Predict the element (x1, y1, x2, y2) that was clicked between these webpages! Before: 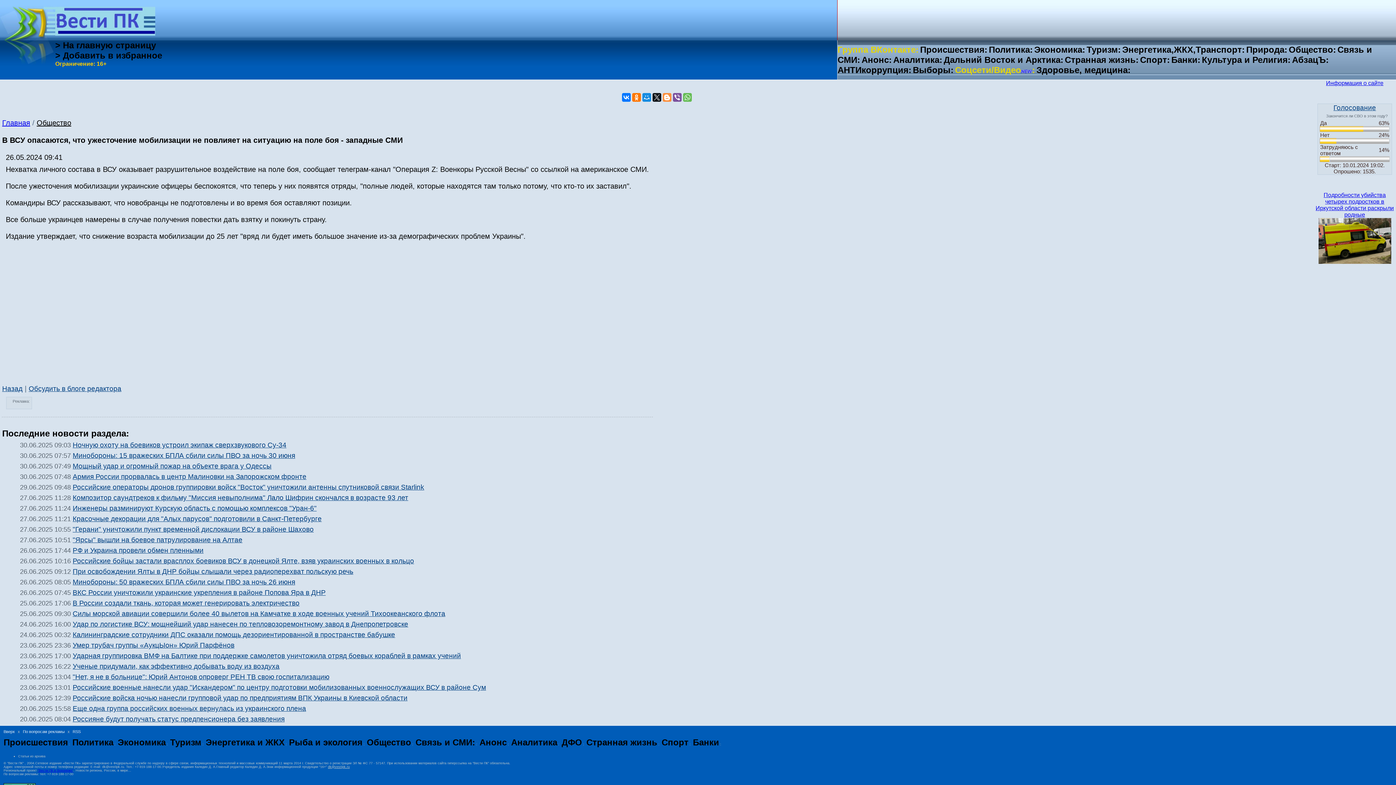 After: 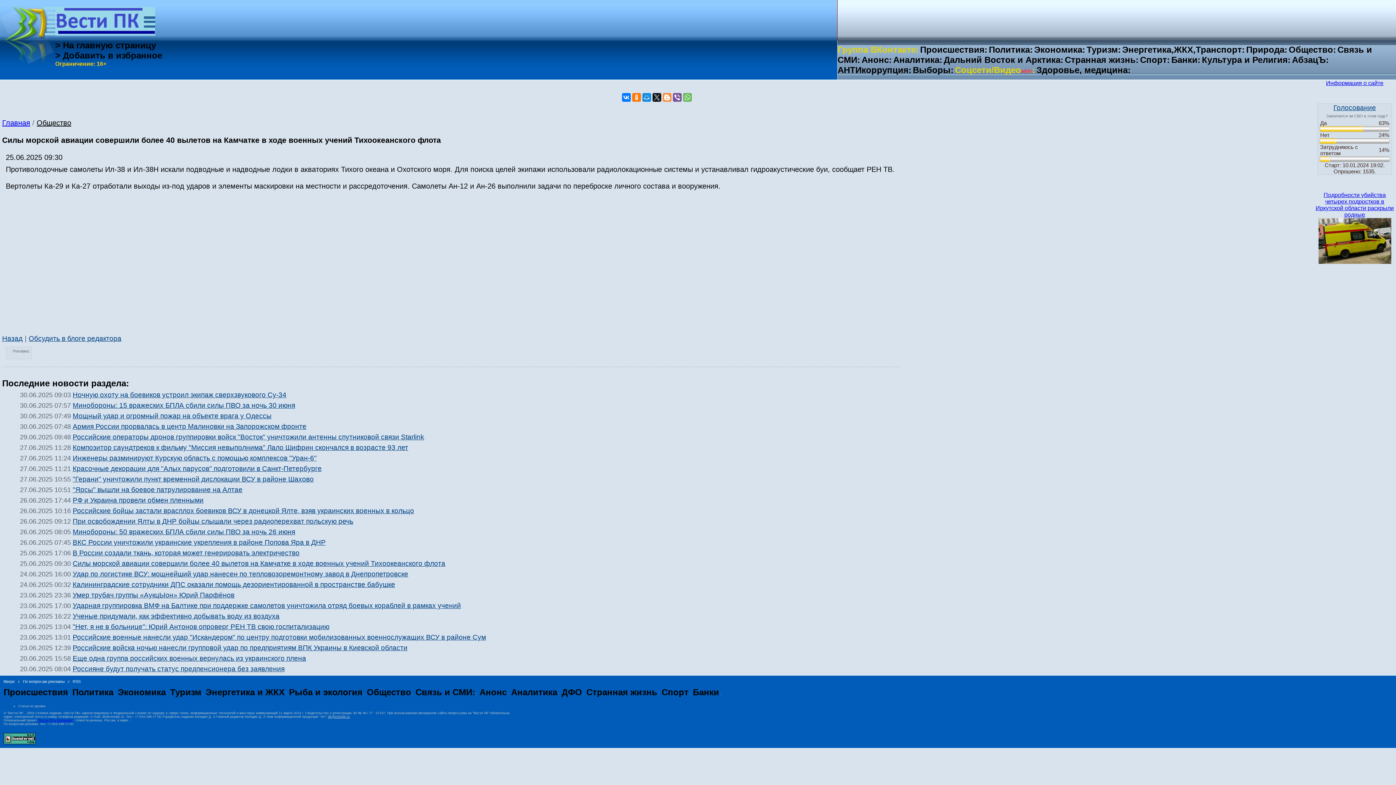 Action: label: Силы морской авиации совершили более 40 вылетов на Камчатке в ходе военных учений Тихоокеанского флота bbox: (72, 610, 445, 617)